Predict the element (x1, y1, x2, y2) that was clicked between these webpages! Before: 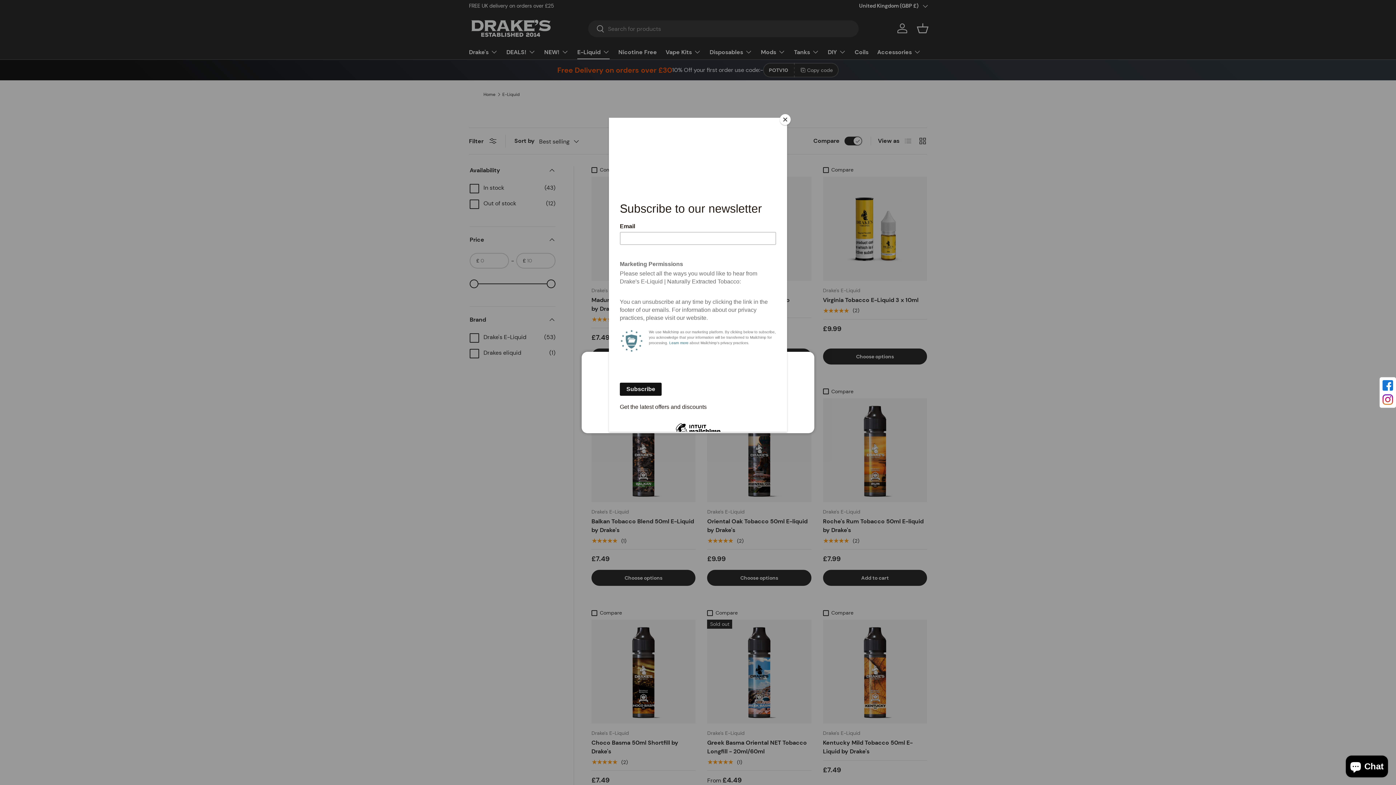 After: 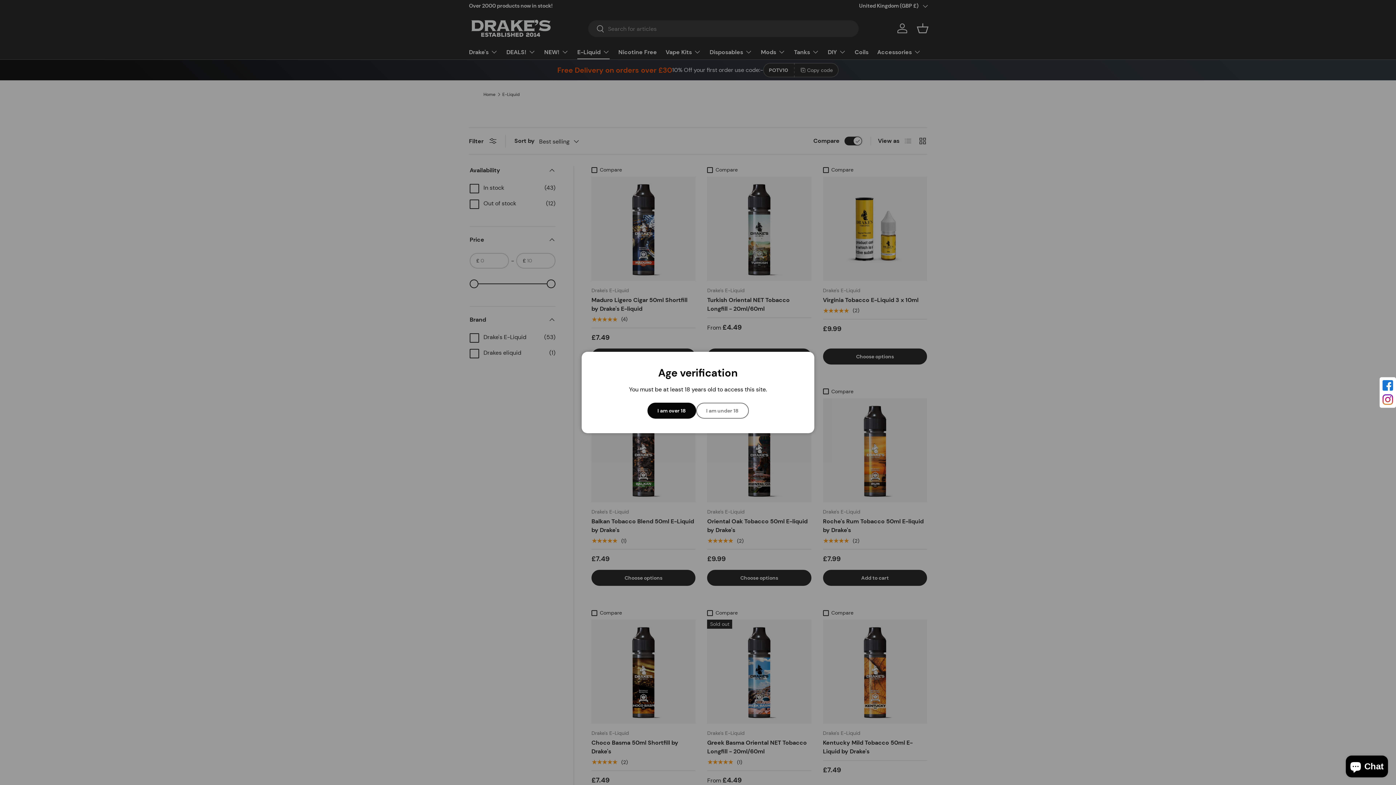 Action: bbox: (780, 114, 790, 125) label: Close